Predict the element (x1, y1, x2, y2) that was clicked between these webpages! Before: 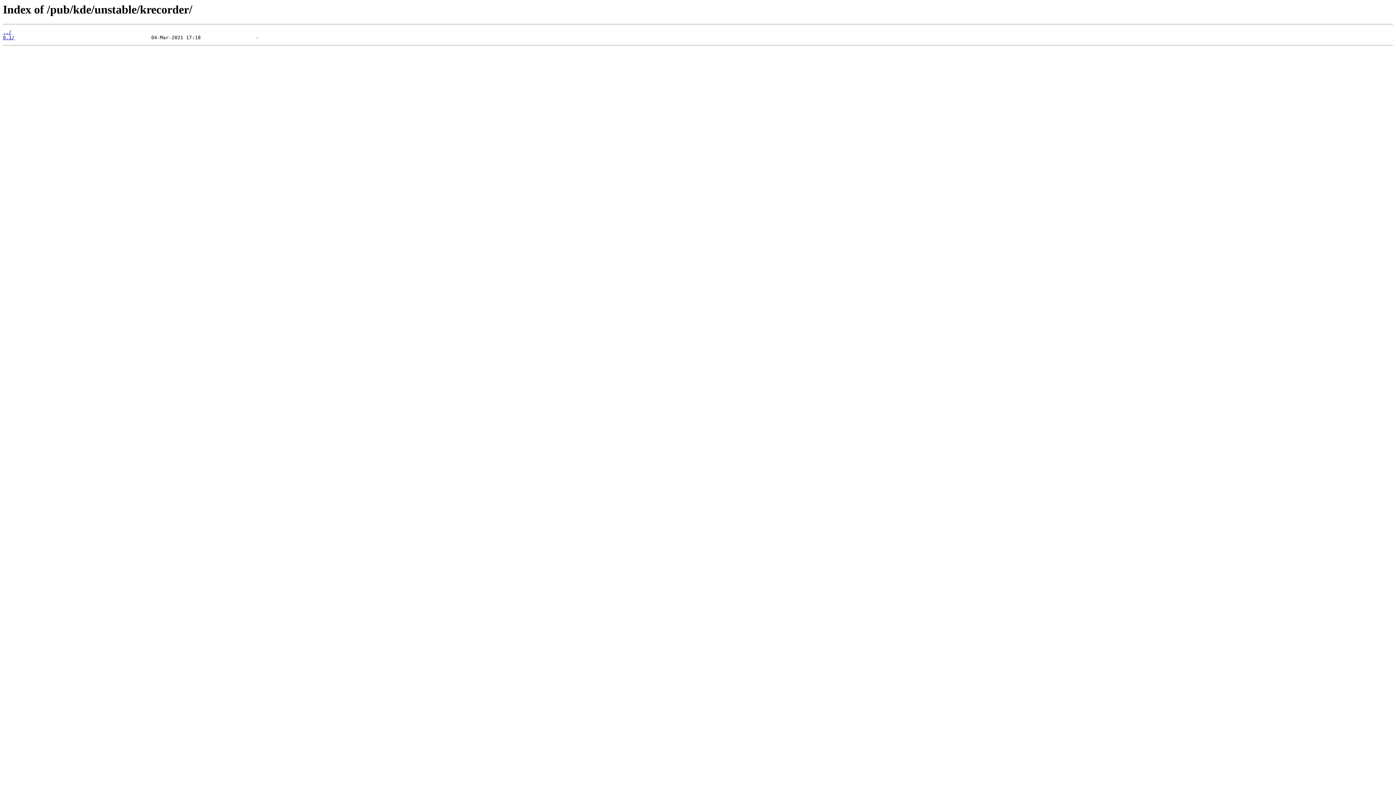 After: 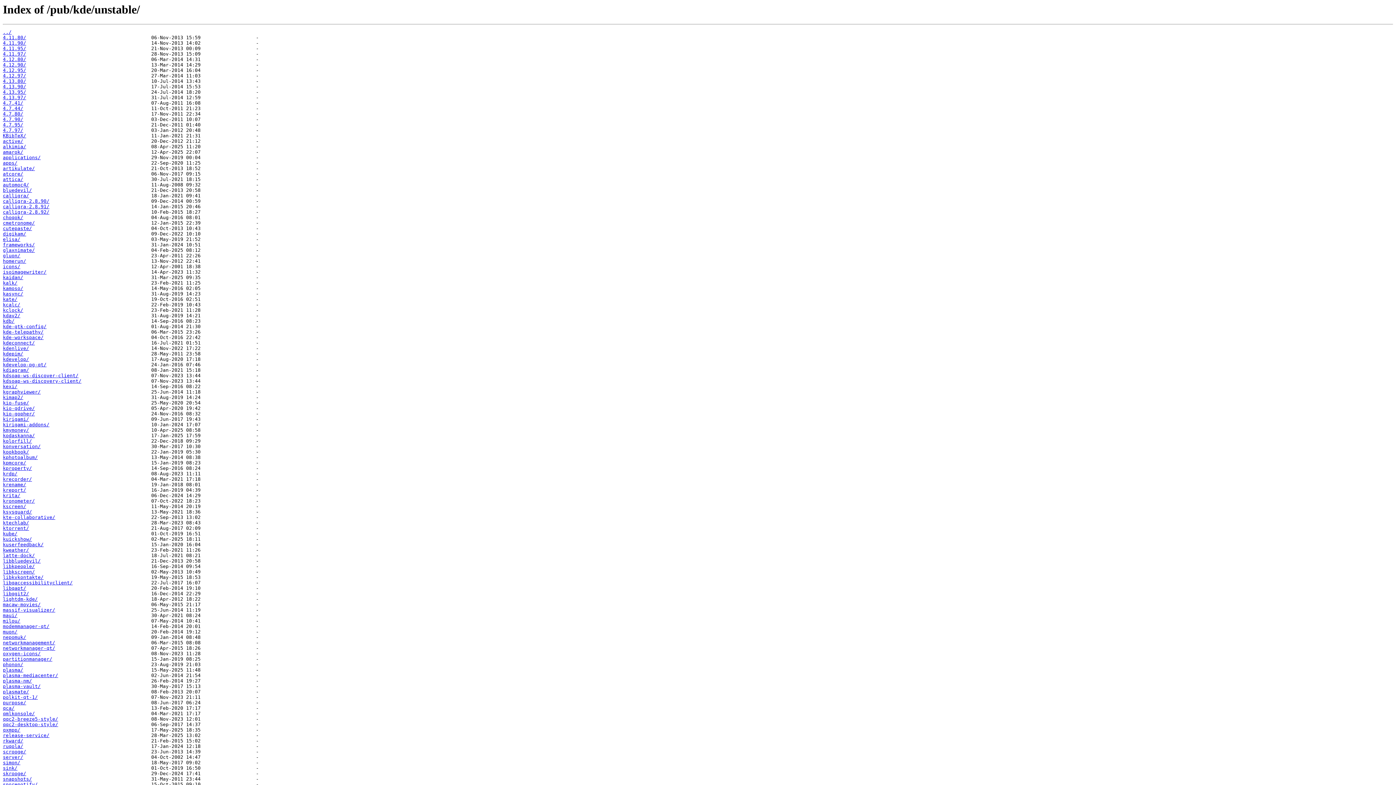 Action: label: ../ bbox: (2, 29, 11, 35)